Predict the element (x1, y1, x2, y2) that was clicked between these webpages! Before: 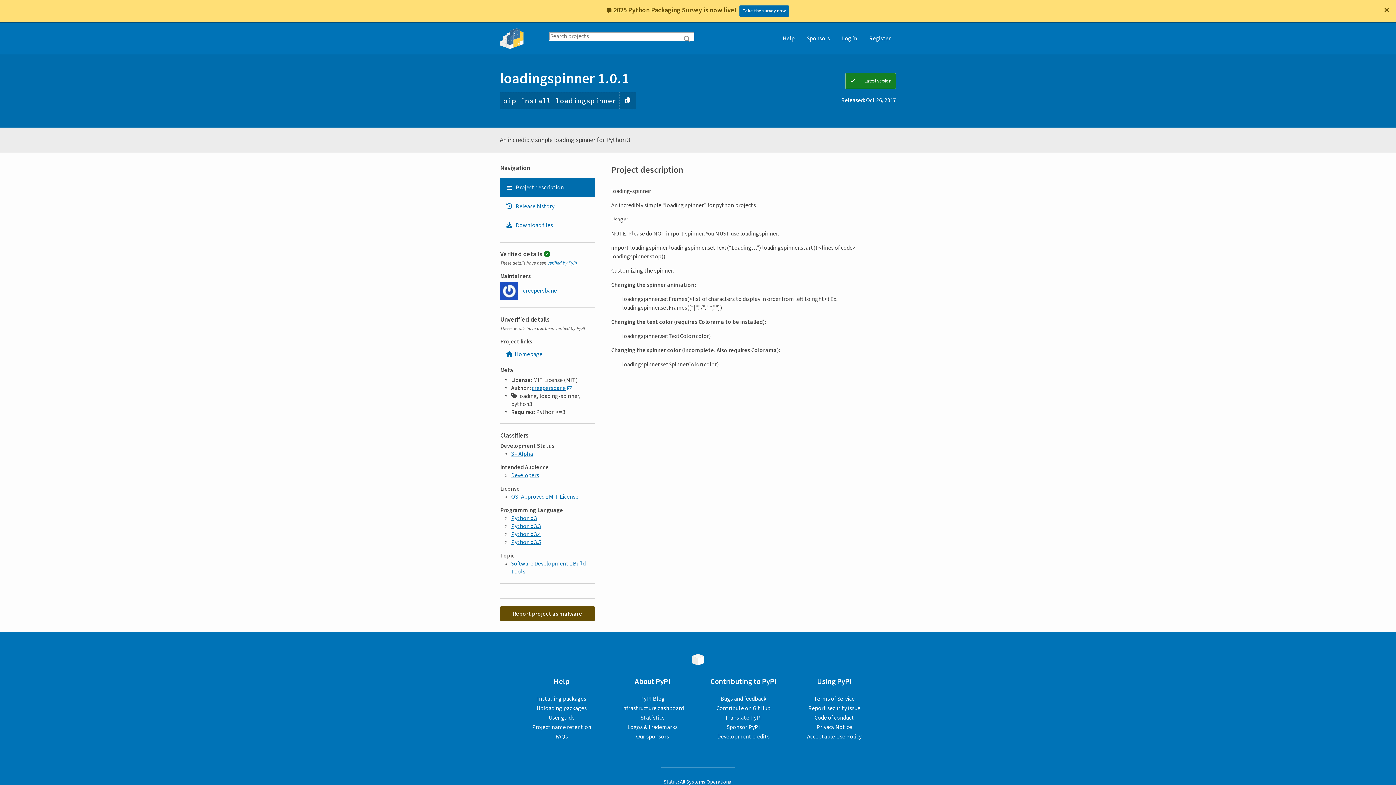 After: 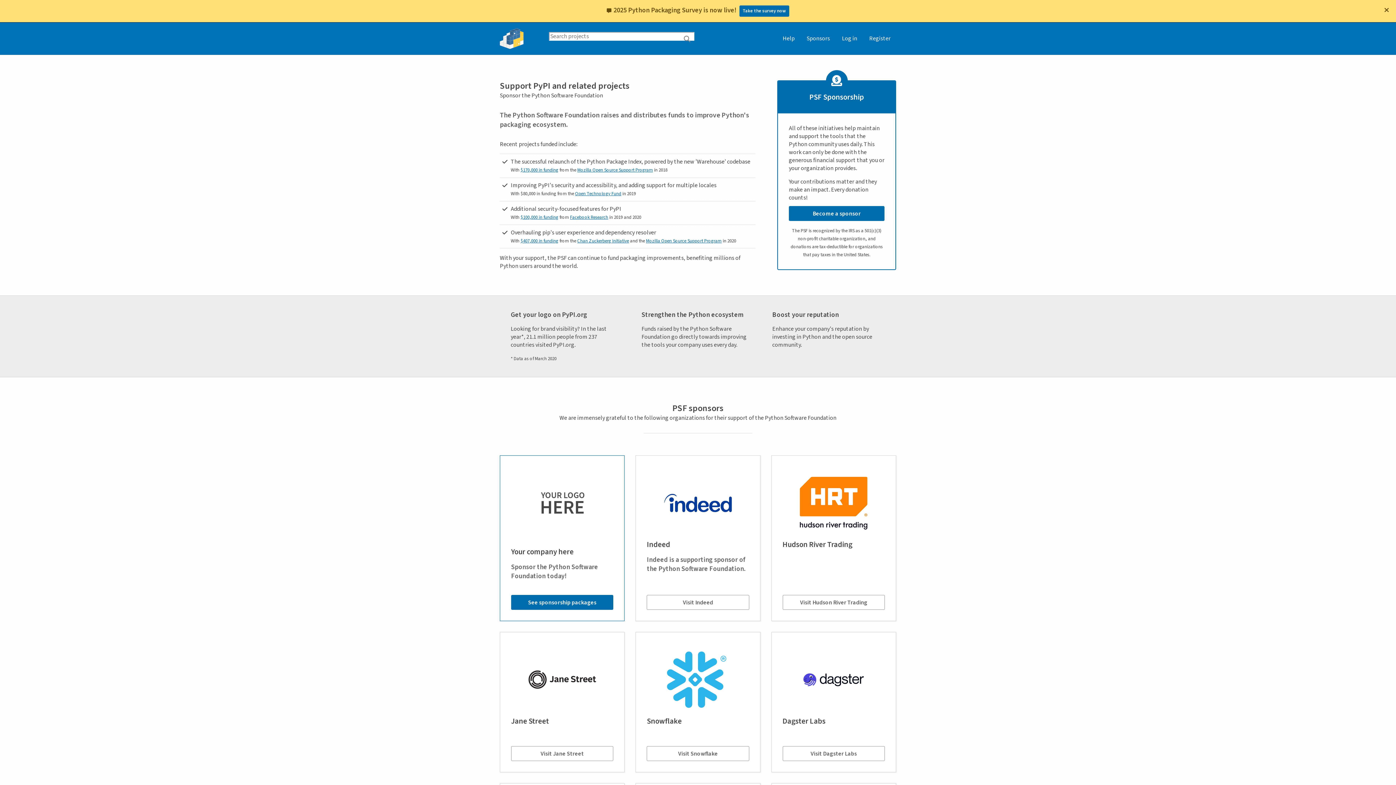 Action: bbox: (636, 733, 669, 741) label: Our sponsors